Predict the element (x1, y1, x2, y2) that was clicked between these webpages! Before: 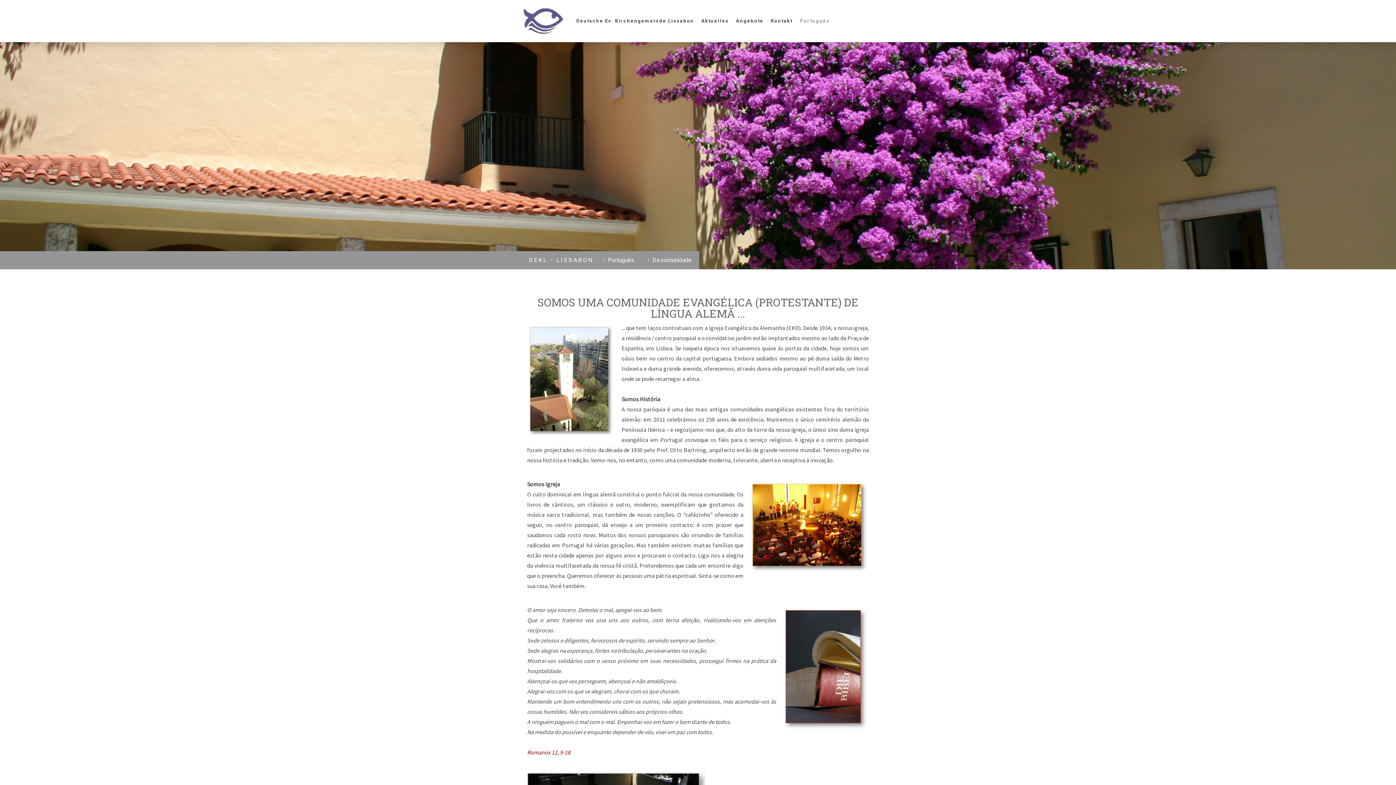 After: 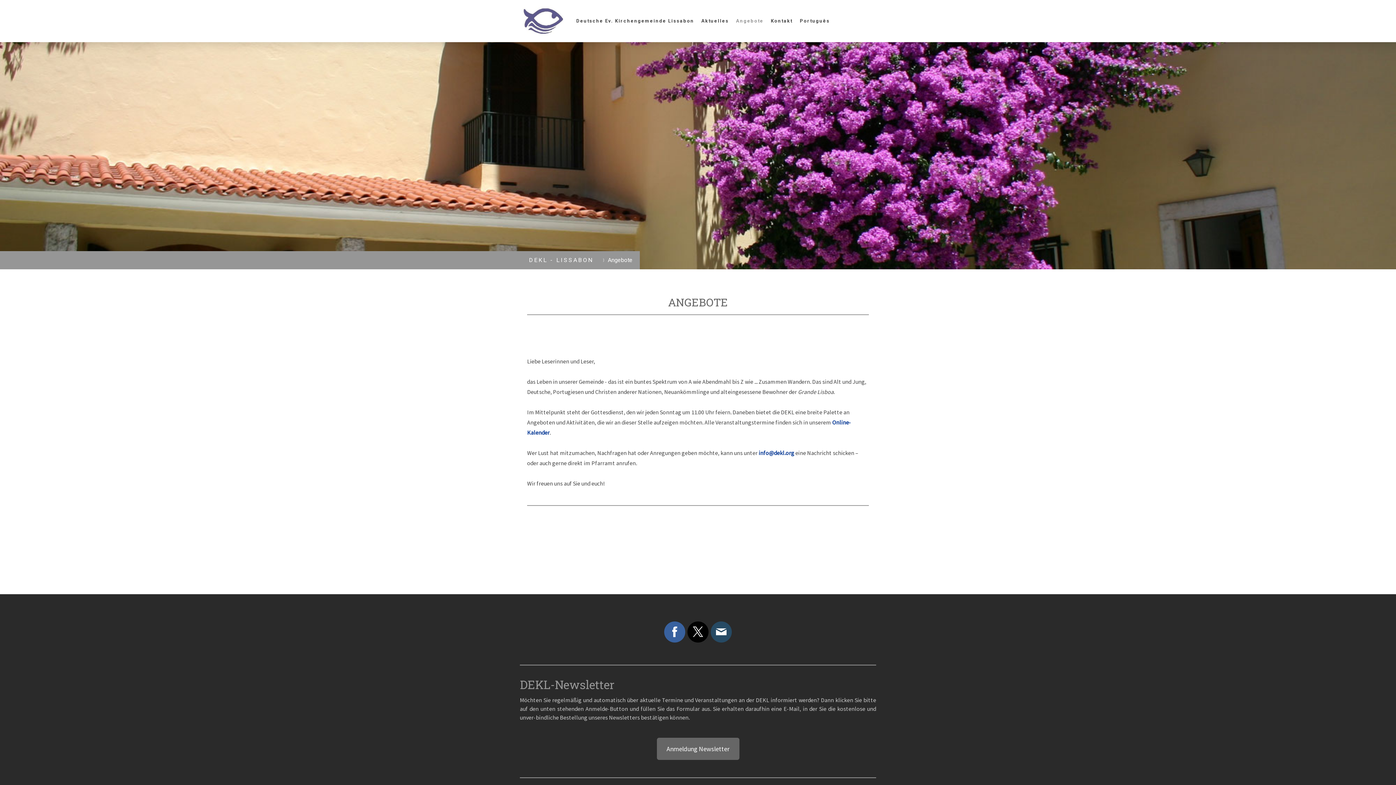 Action: bbox: (732, 13, 767, 28) label: Angebote